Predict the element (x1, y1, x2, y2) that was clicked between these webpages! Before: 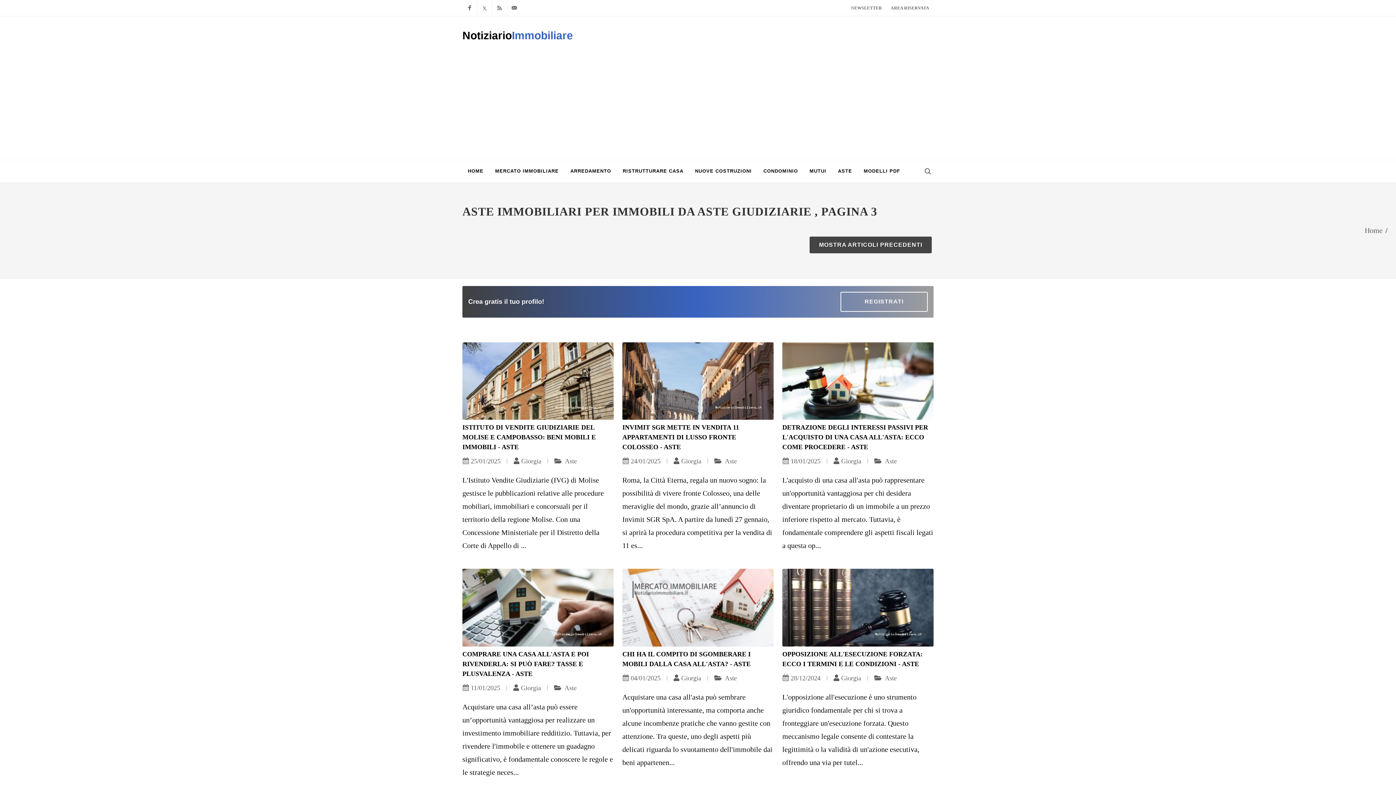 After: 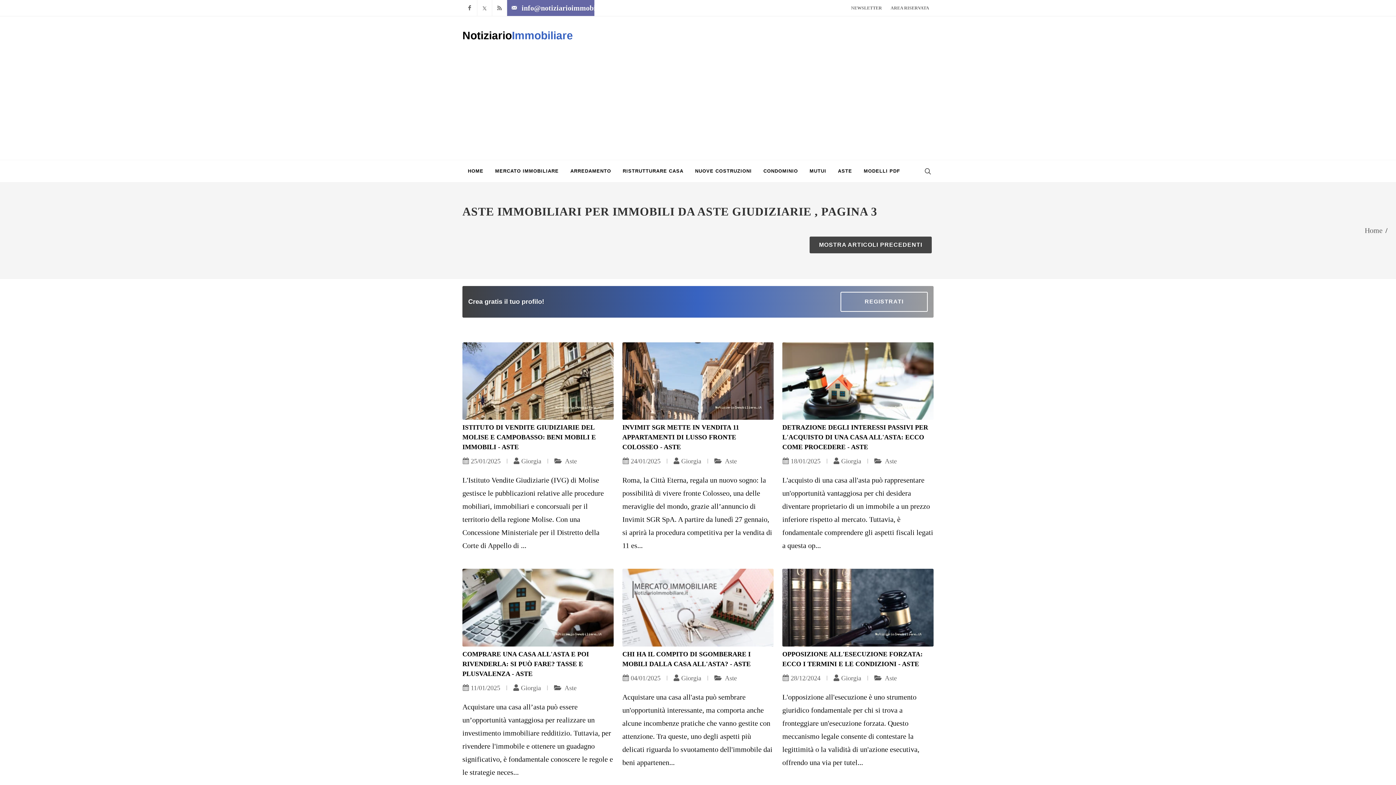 Action: label: Mail bbox: (507, 0, 521, 16)